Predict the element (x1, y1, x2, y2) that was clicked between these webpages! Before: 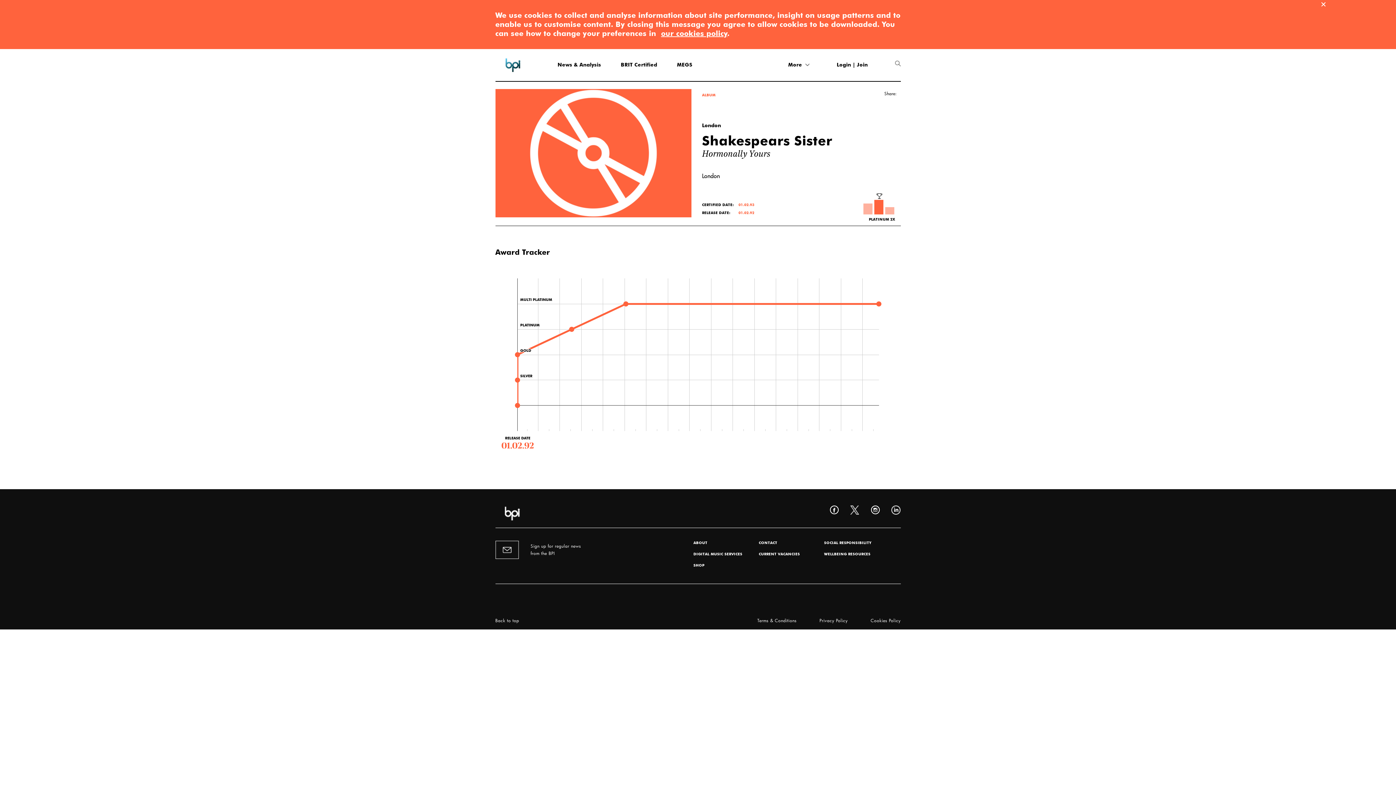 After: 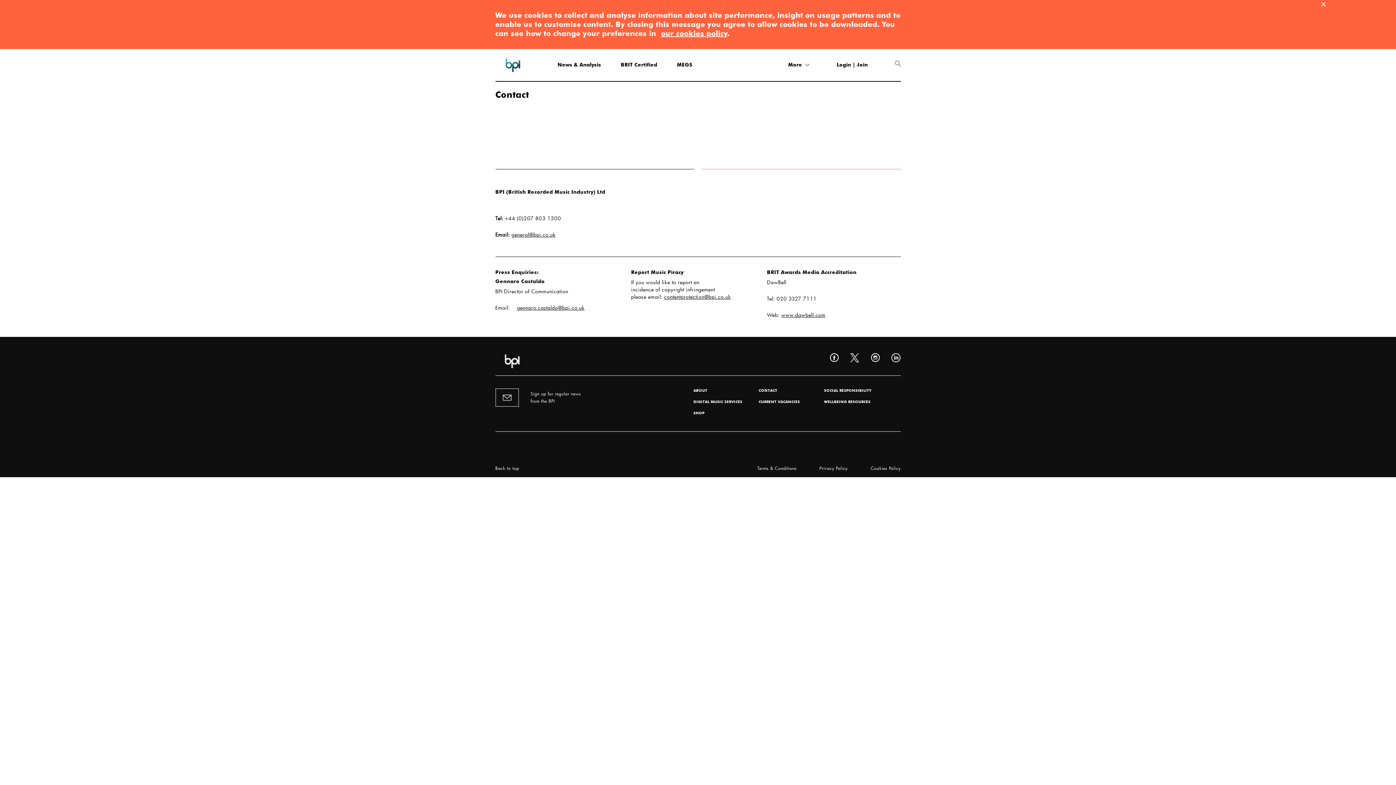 Action: bbox: (758, 540, 777, 544) label: CONTACT